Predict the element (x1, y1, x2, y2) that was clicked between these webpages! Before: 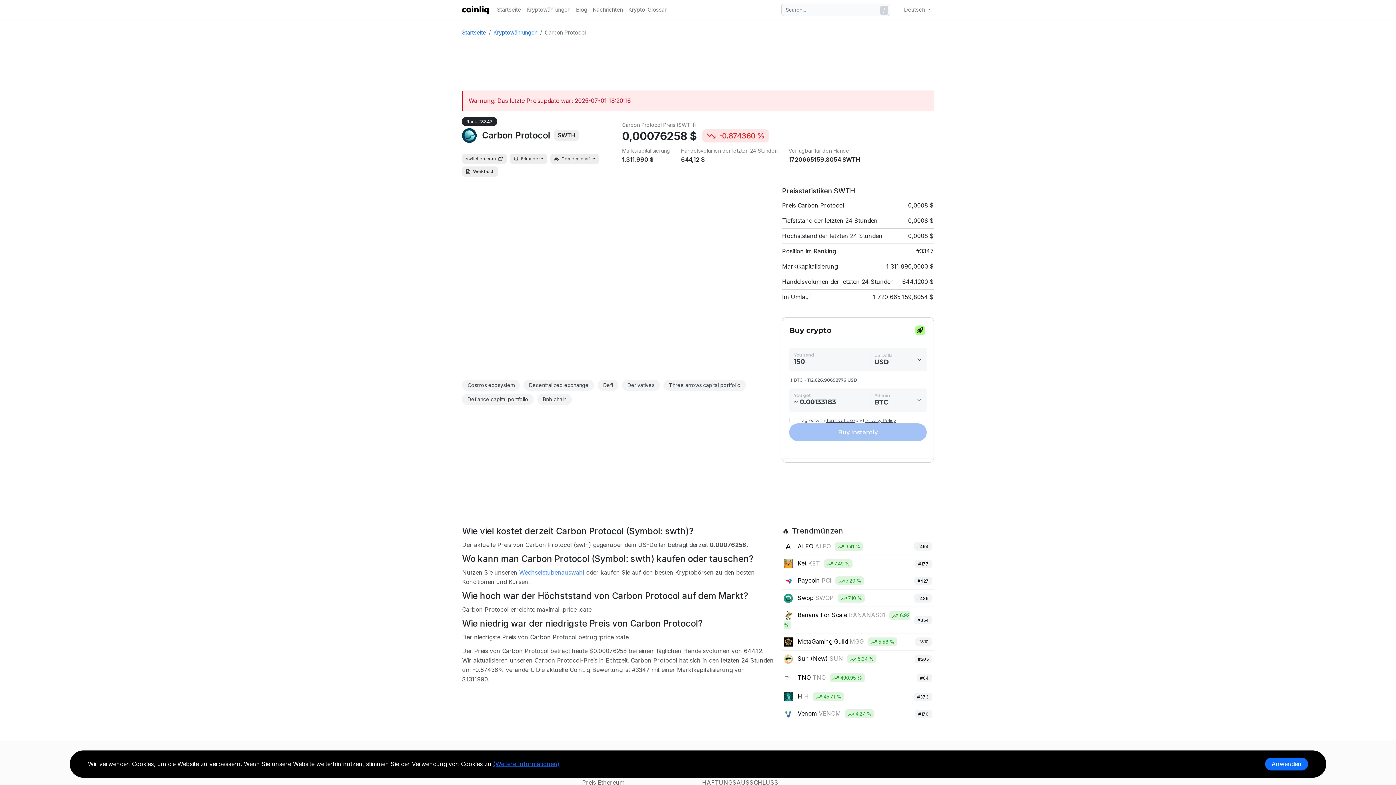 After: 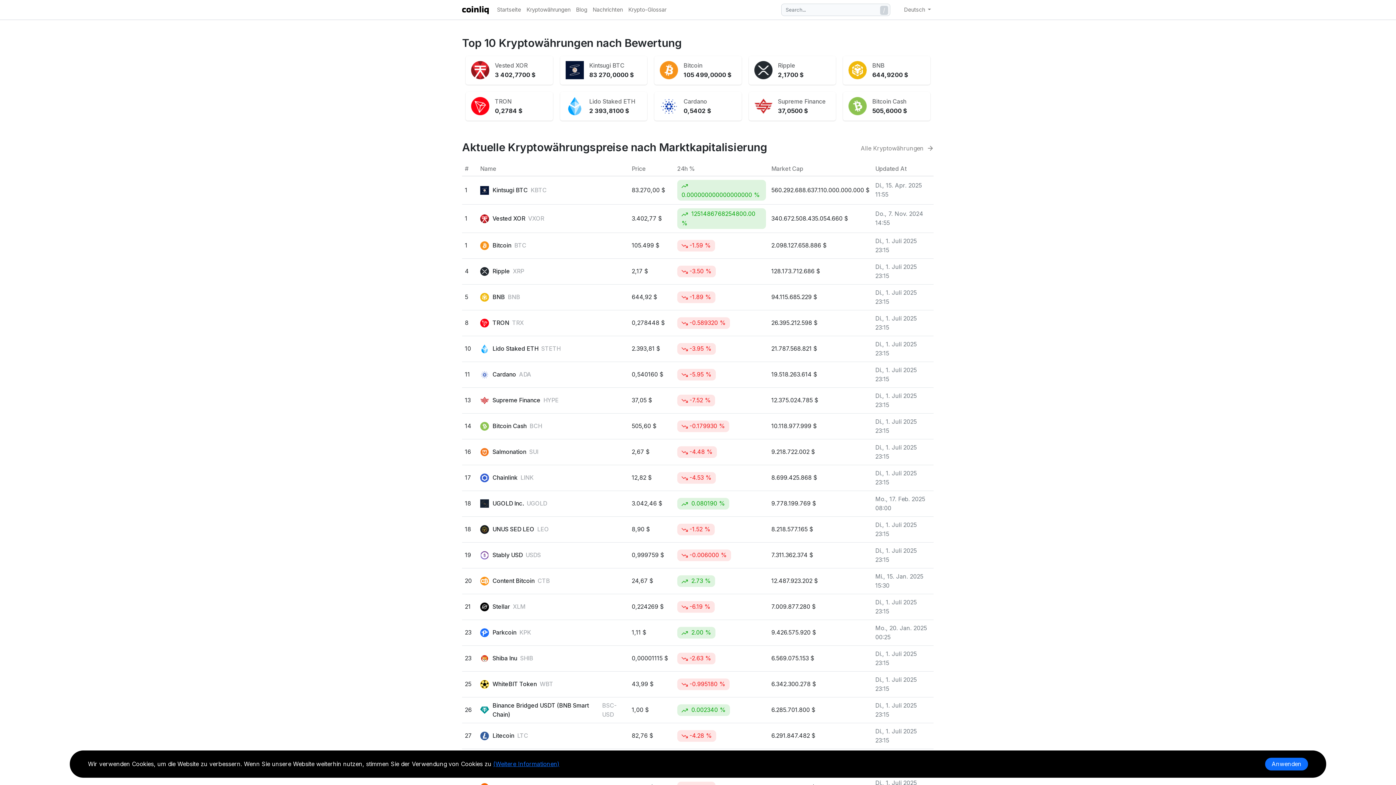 Action: label: Startseite bbox: (462, 28, 486, 35)